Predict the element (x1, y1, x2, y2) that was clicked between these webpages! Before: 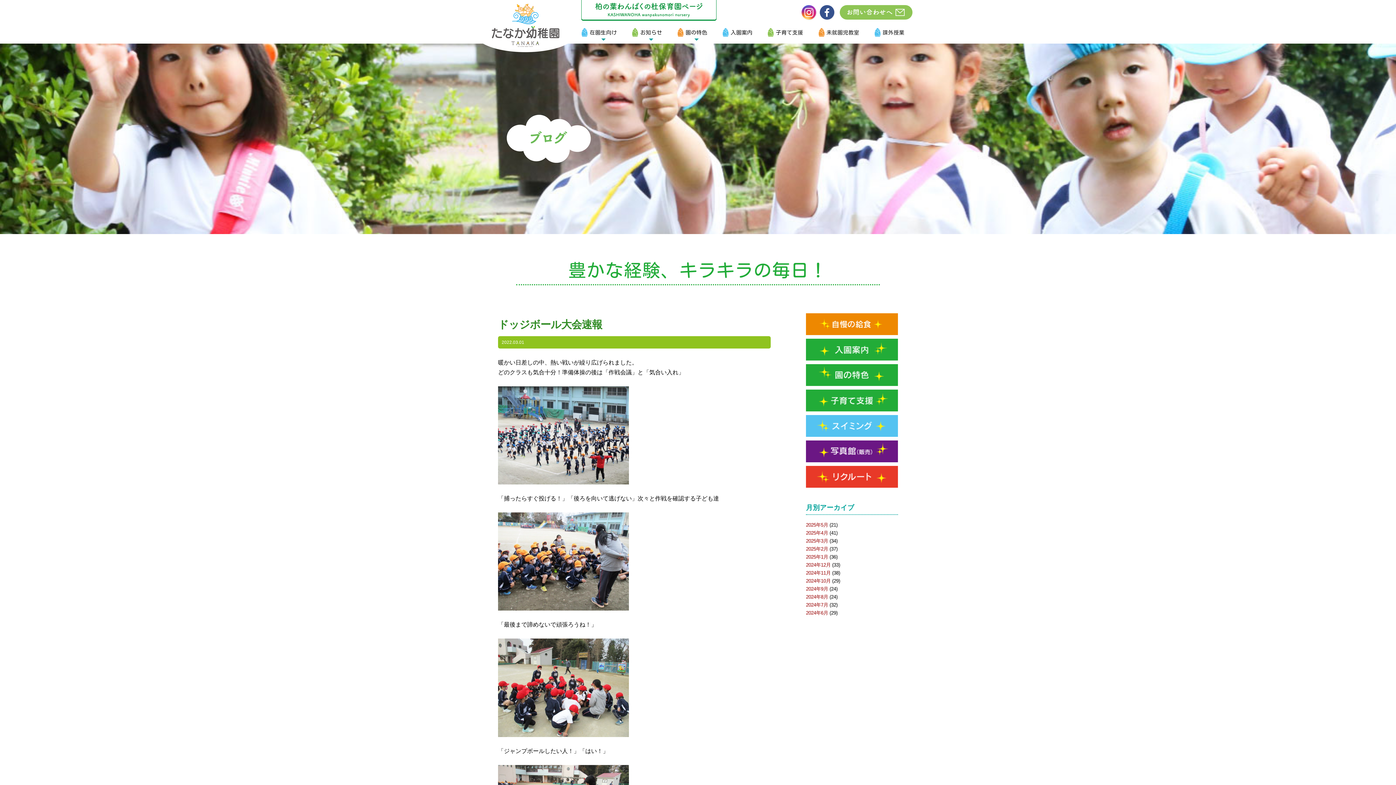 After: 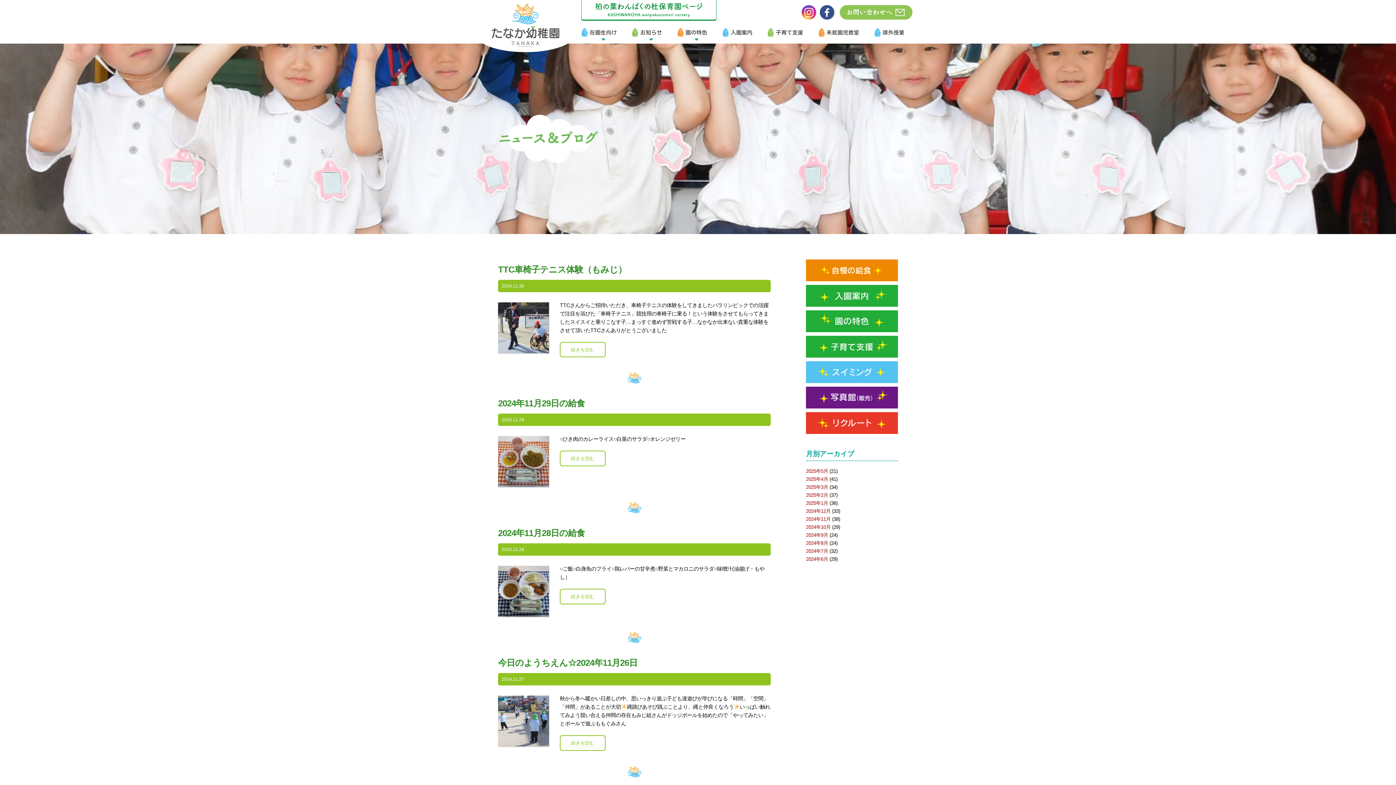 Action: label: 2024年11月 bbox: (806, 570, 830, 575)